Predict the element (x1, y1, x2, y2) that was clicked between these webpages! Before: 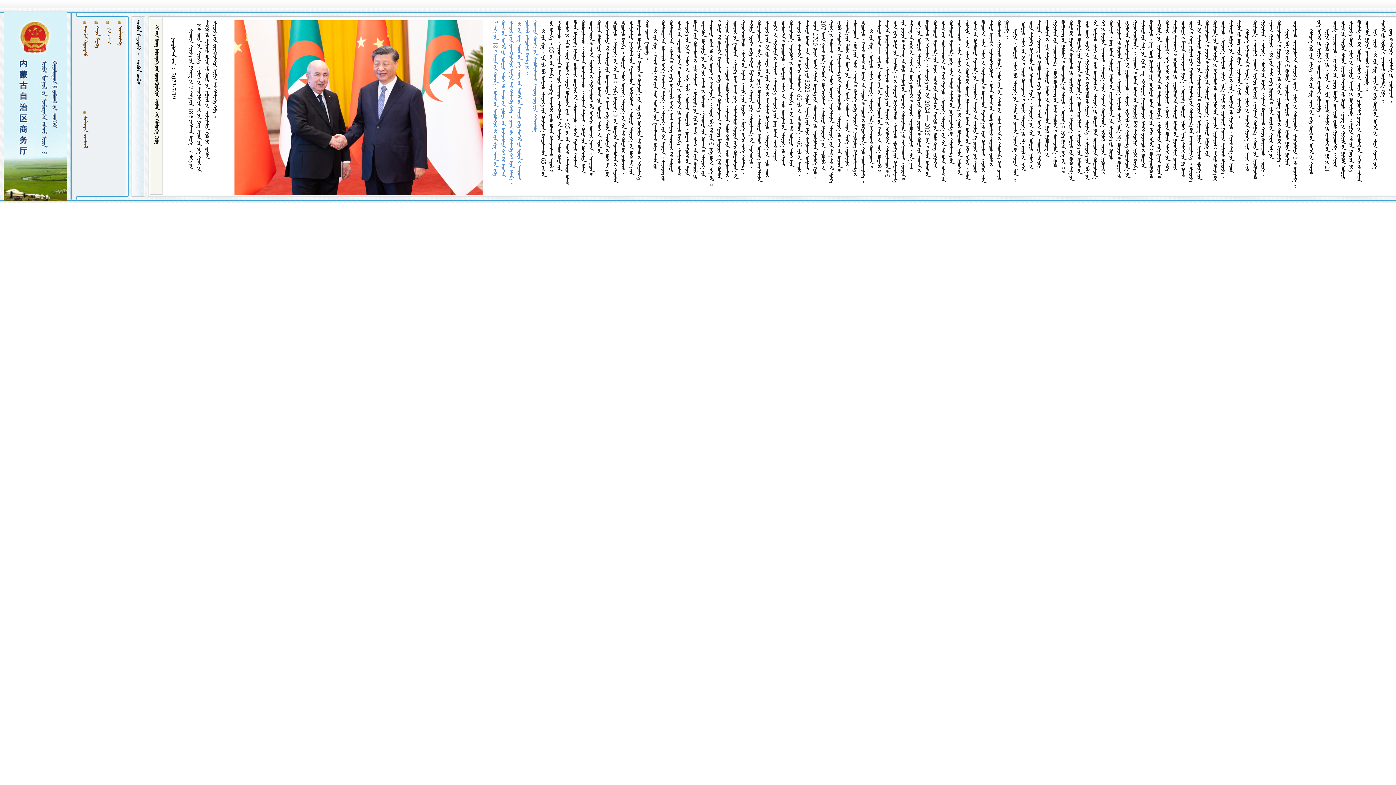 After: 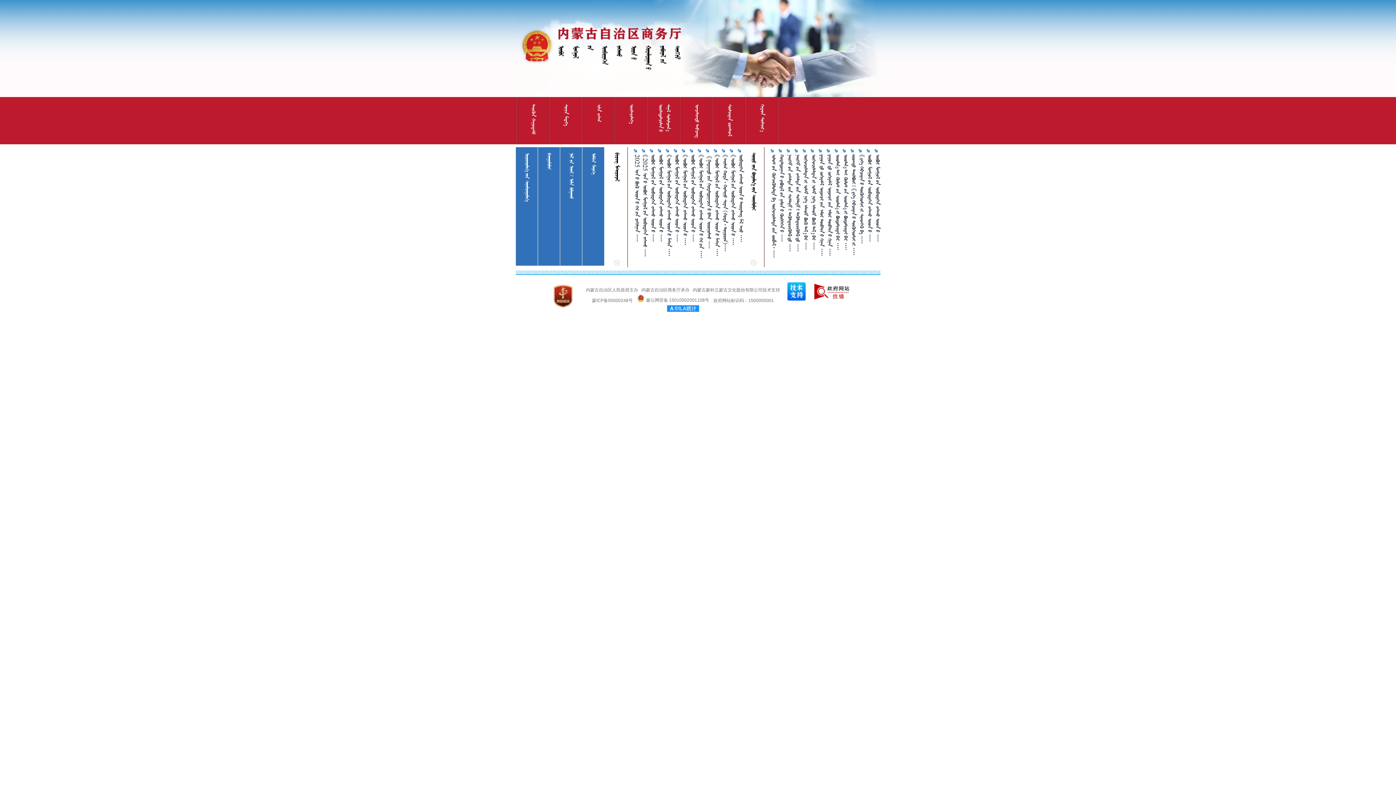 Action: bbox: (105, 26, 111, 43) label:  